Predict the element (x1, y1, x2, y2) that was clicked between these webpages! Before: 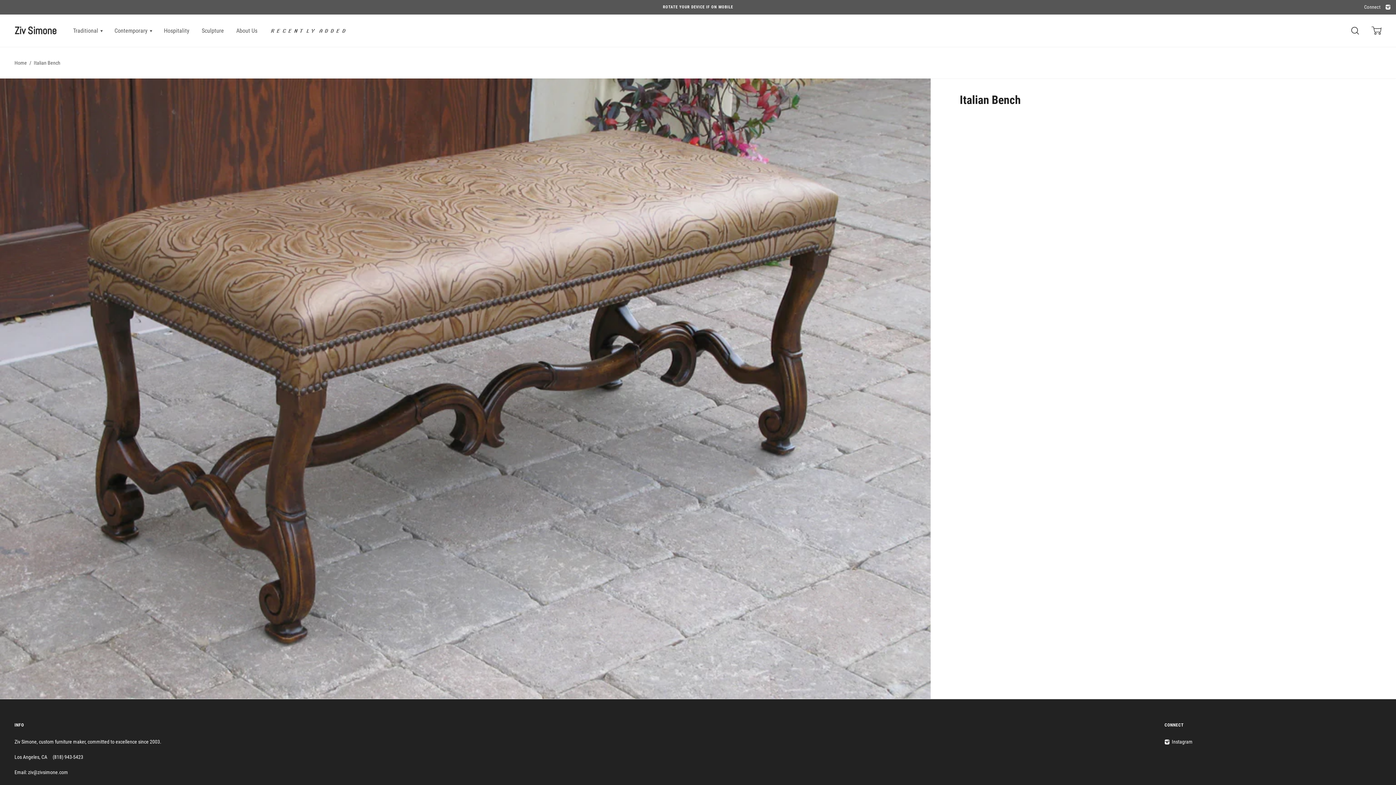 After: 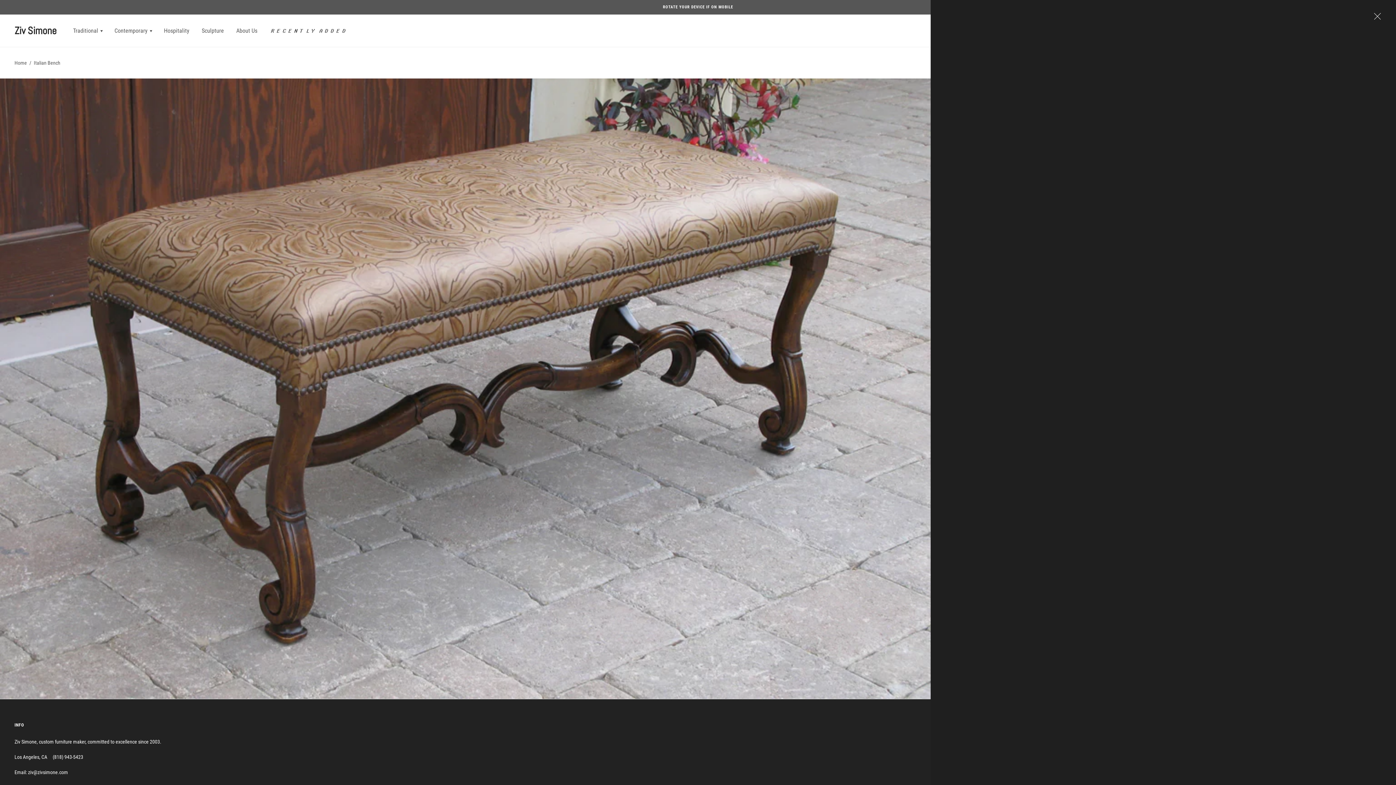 Action: bbox: (1371, 14, 1381, 46) label: Cart